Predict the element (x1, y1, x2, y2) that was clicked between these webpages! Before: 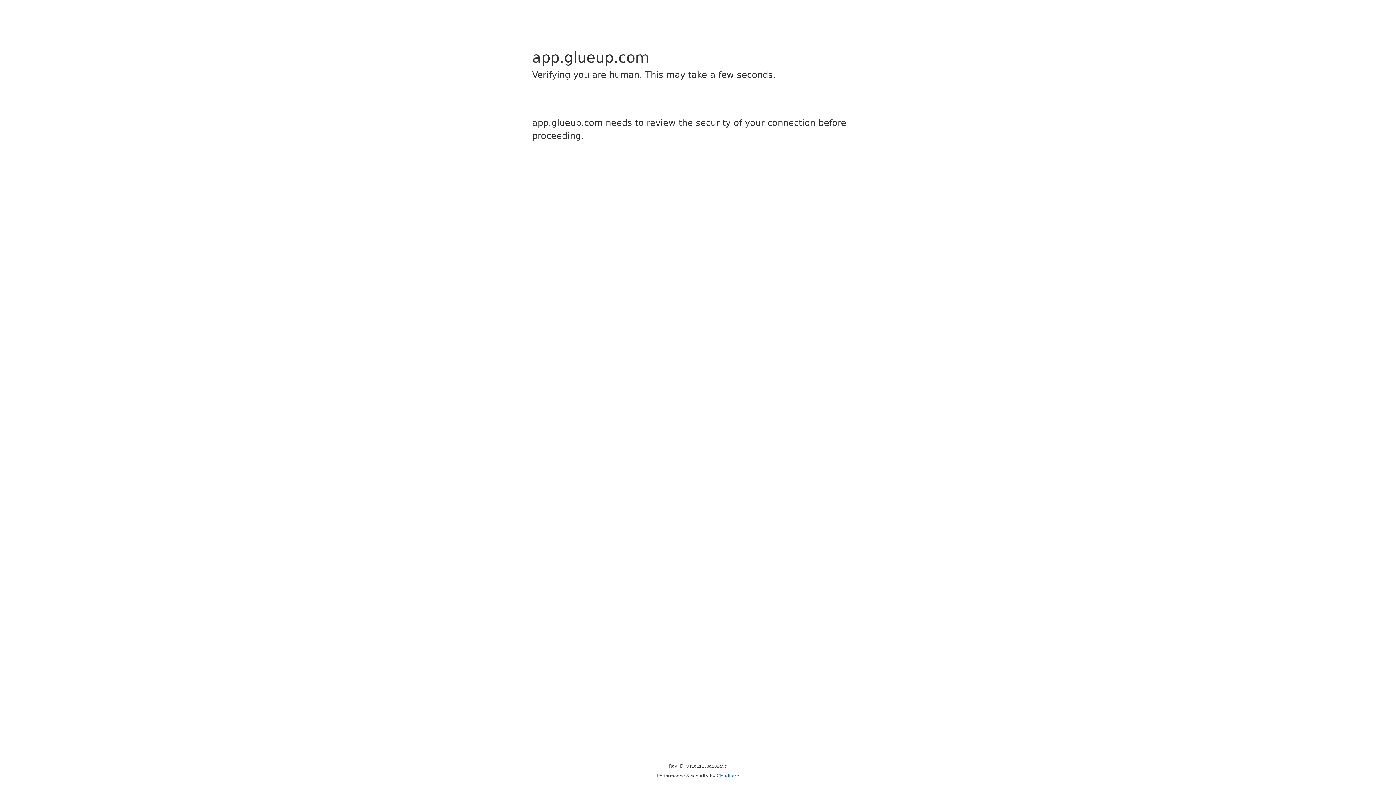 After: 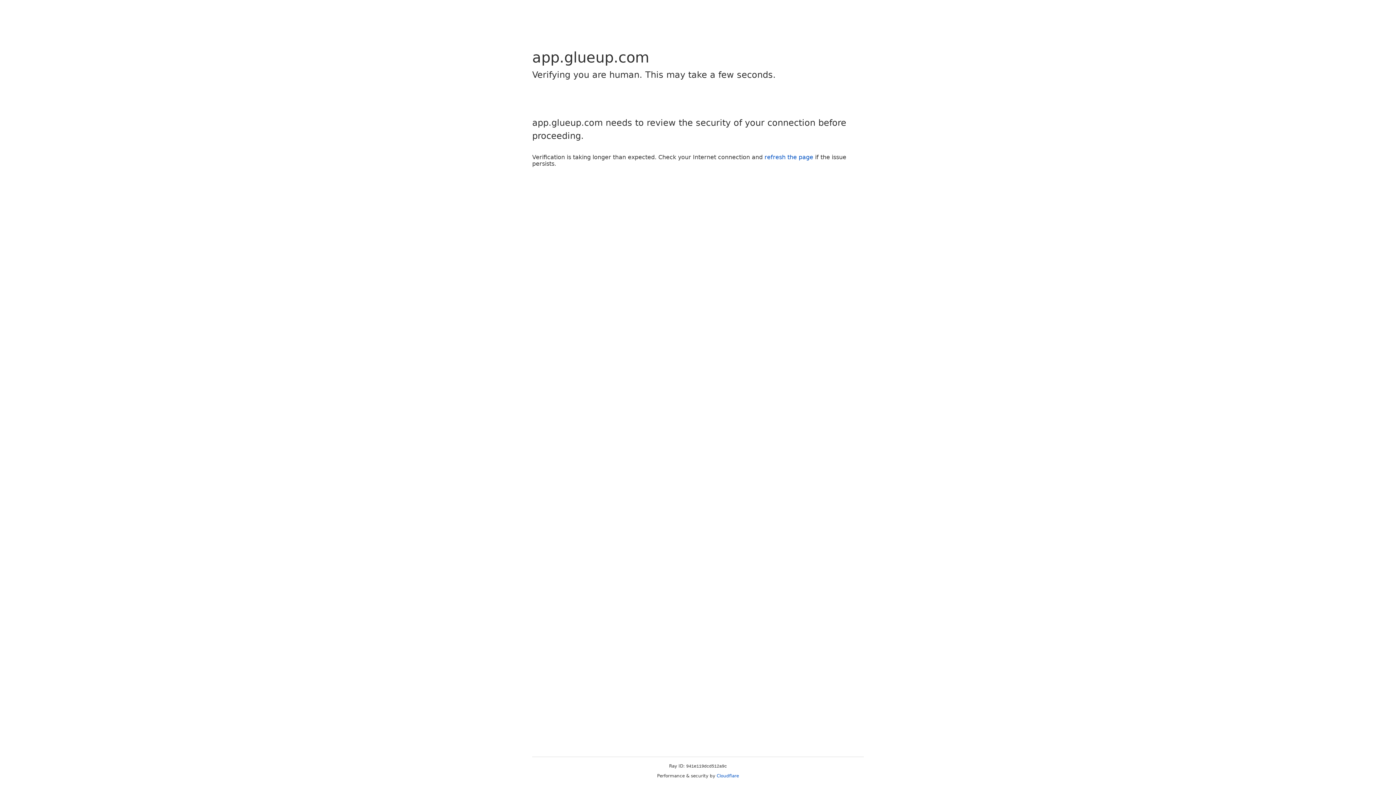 Action: label: Cloudflare bbox: (716, 773, 739, 778)